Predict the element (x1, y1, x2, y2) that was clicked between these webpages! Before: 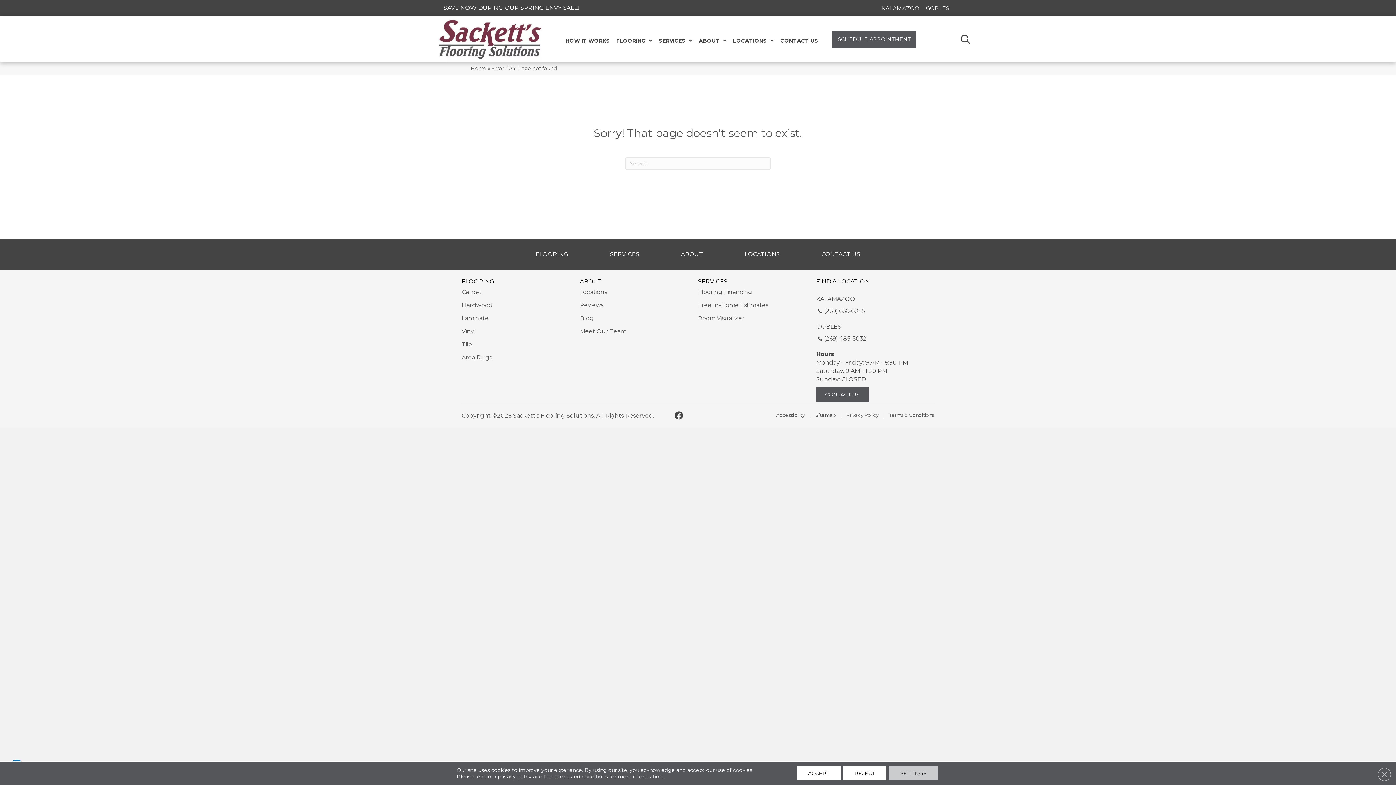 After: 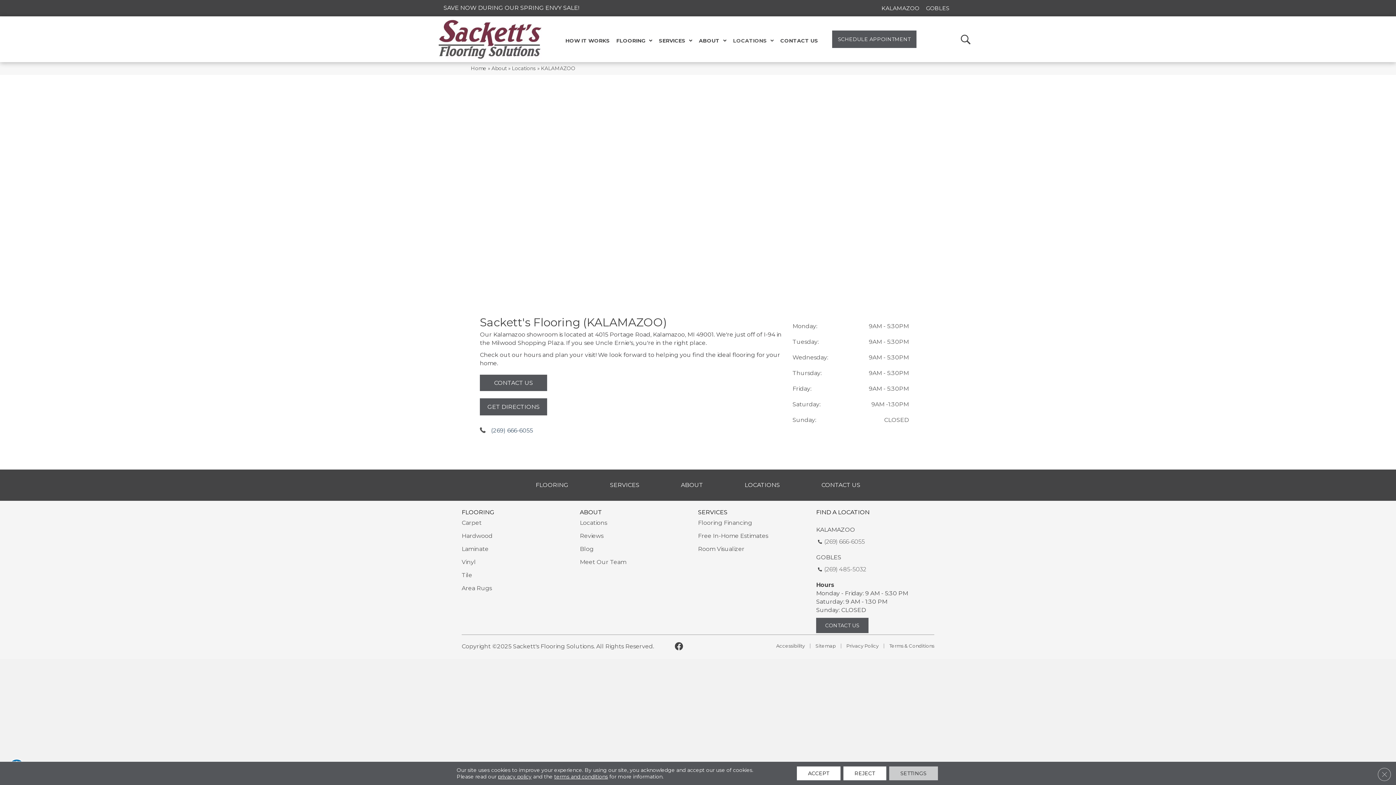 Action: label: KALAMAZOO bbox: (816, 295, 855, 302)